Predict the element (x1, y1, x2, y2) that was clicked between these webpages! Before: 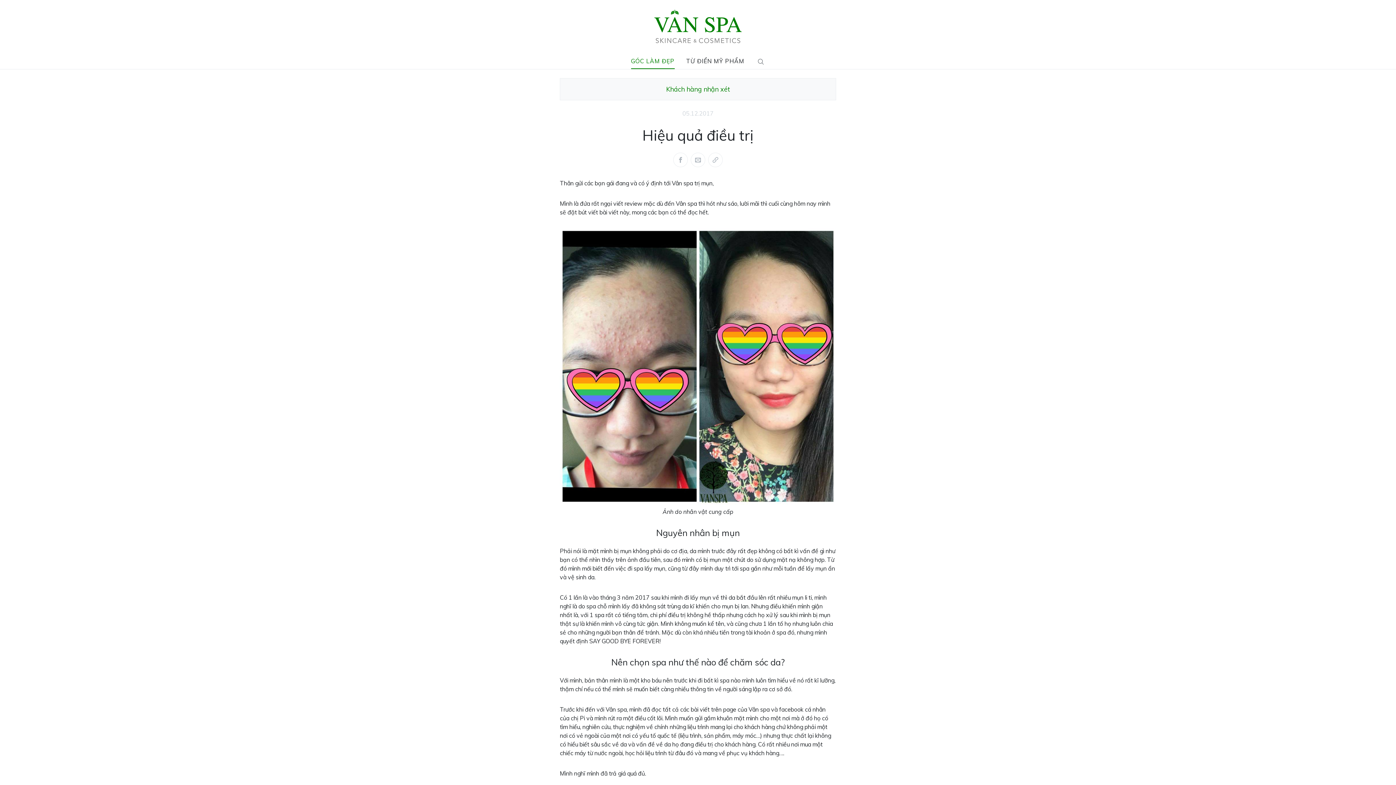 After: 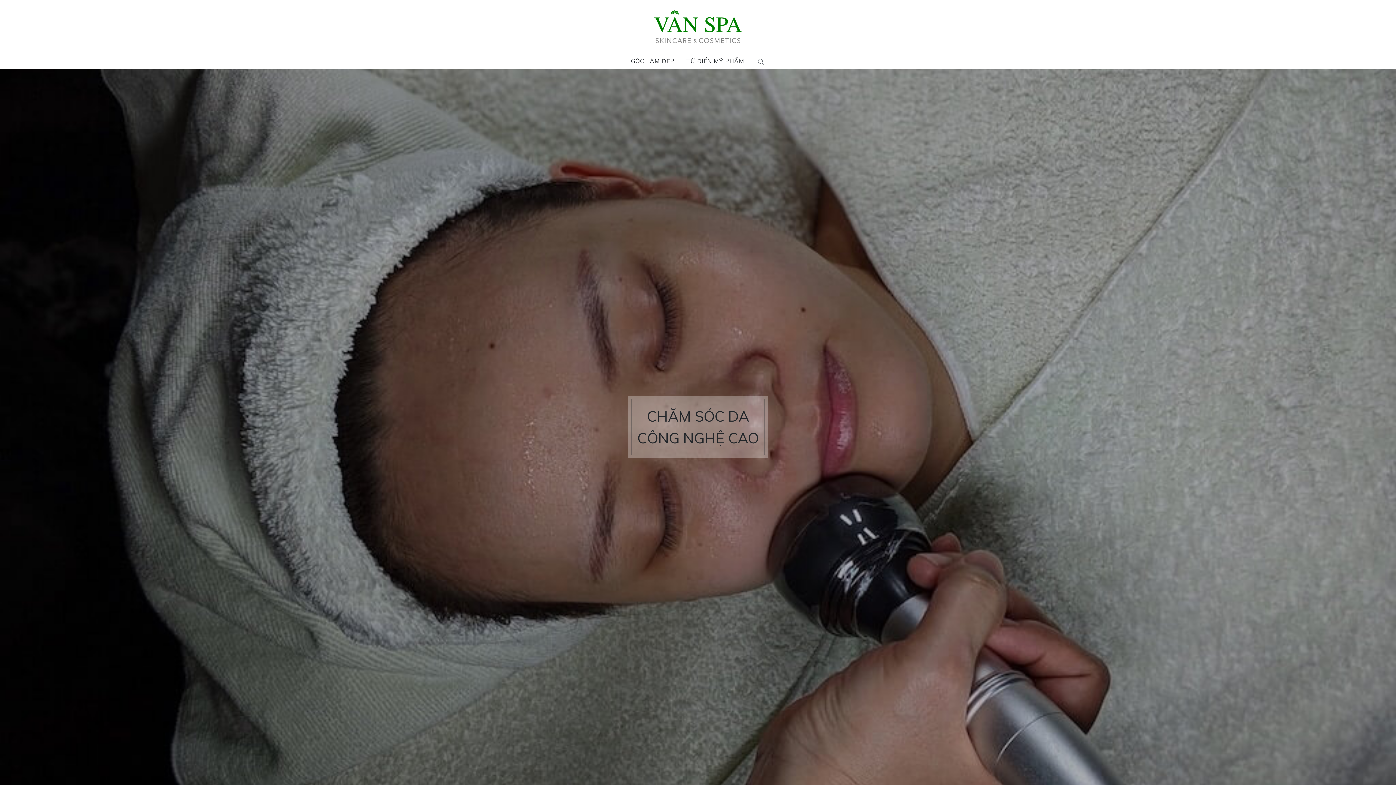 Action: bbox: (650, 22, 745, 29)